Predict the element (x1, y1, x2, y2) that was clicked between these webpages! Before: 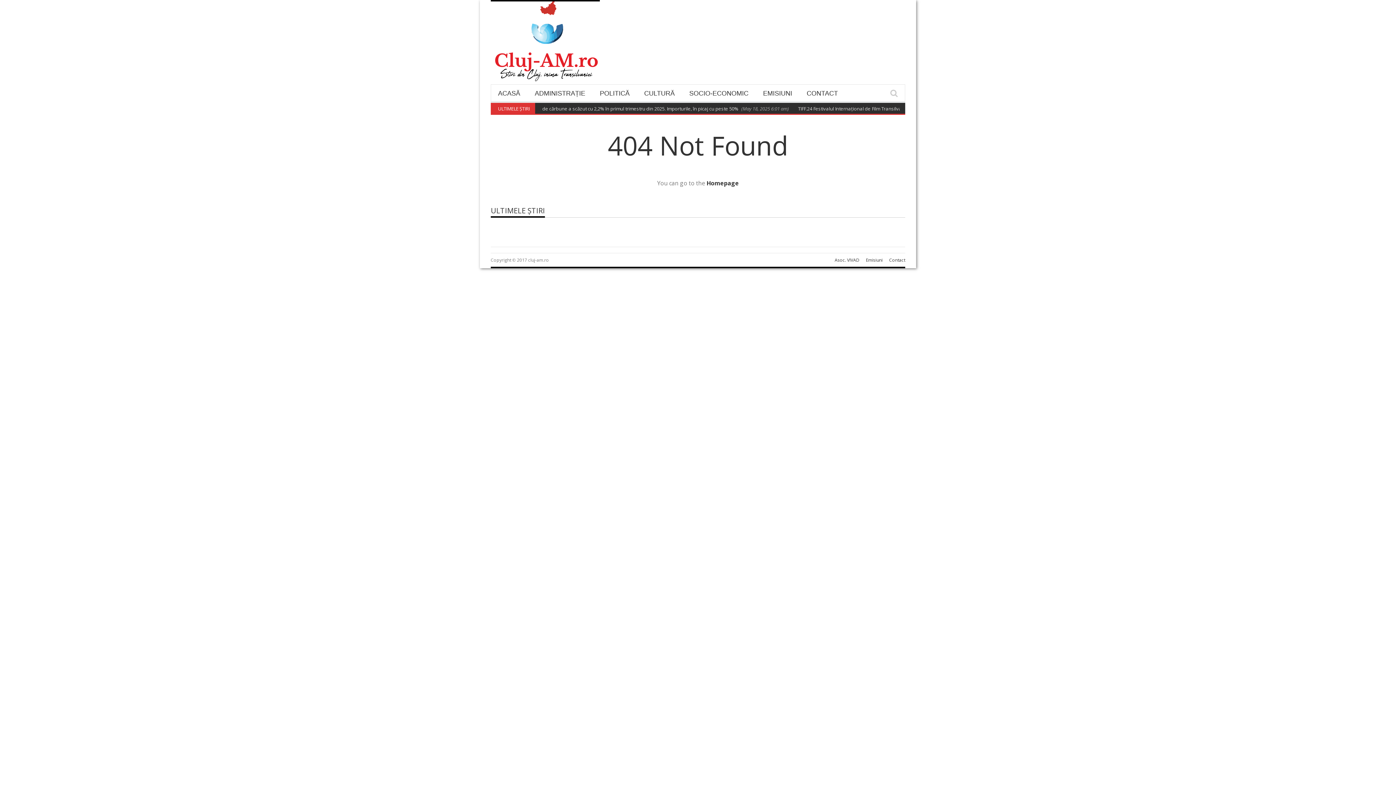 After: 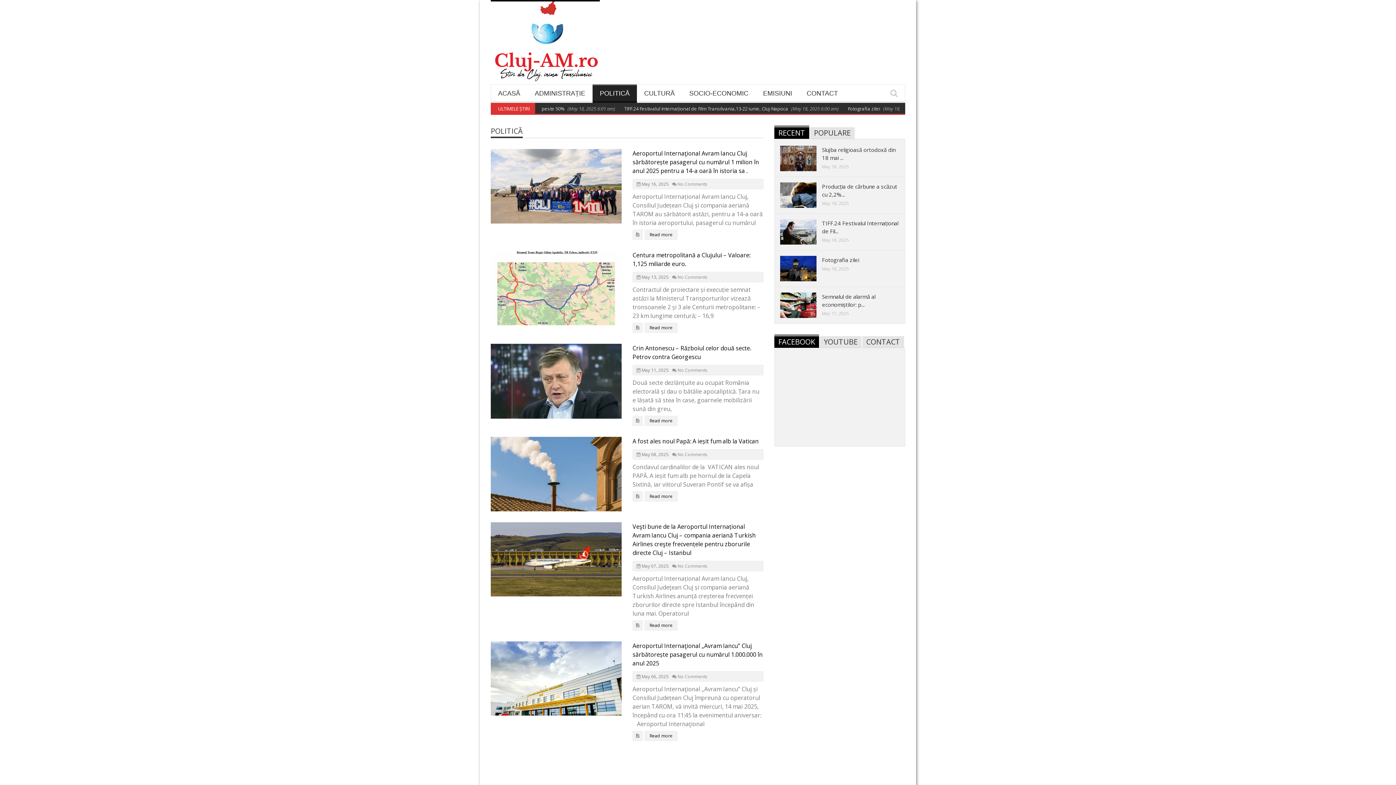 Action: label: POLITICĂ bbox: (592, 85, 637, 101)